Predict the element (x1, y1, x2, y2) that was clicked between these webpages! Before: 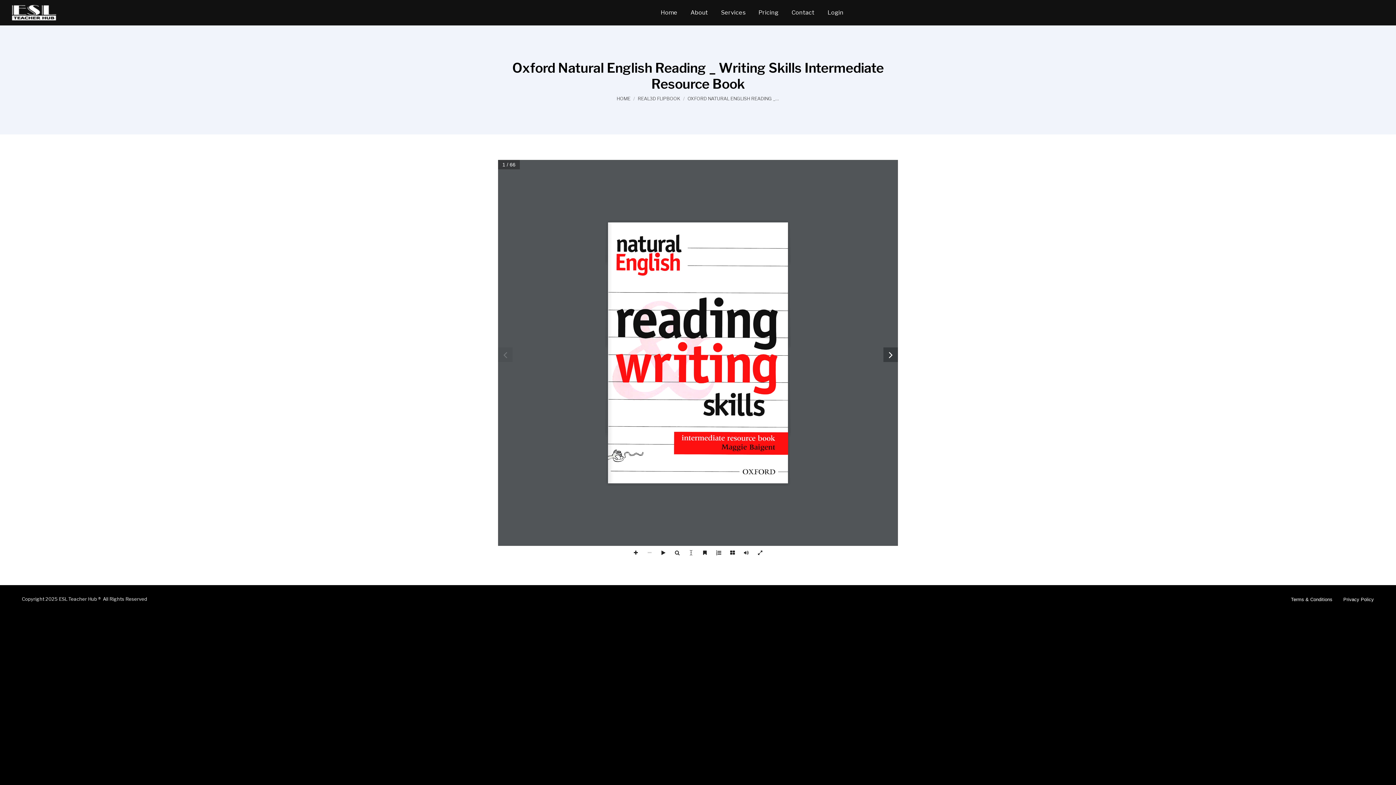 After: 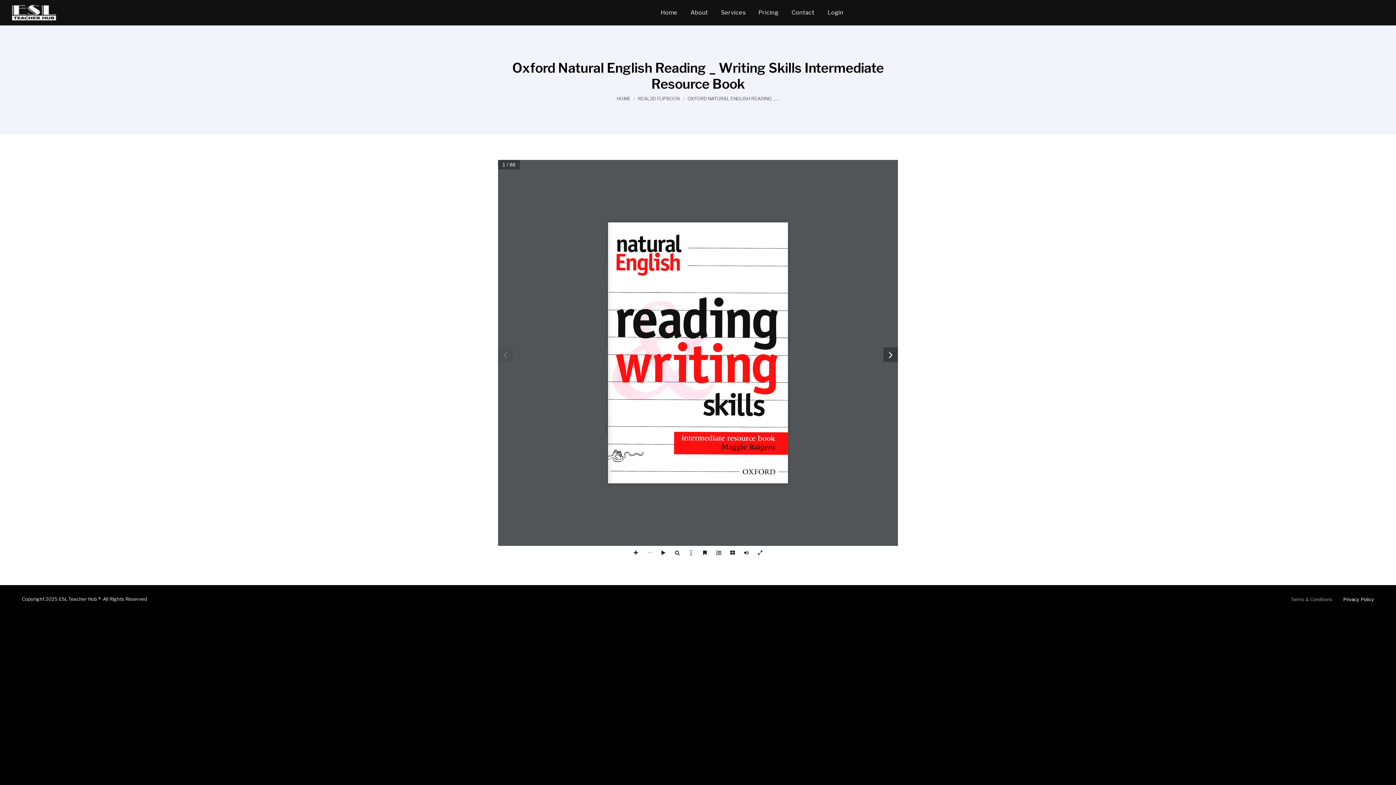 Action: bbox: (1291, 596, 1332, 602) label: Terms & Conditions